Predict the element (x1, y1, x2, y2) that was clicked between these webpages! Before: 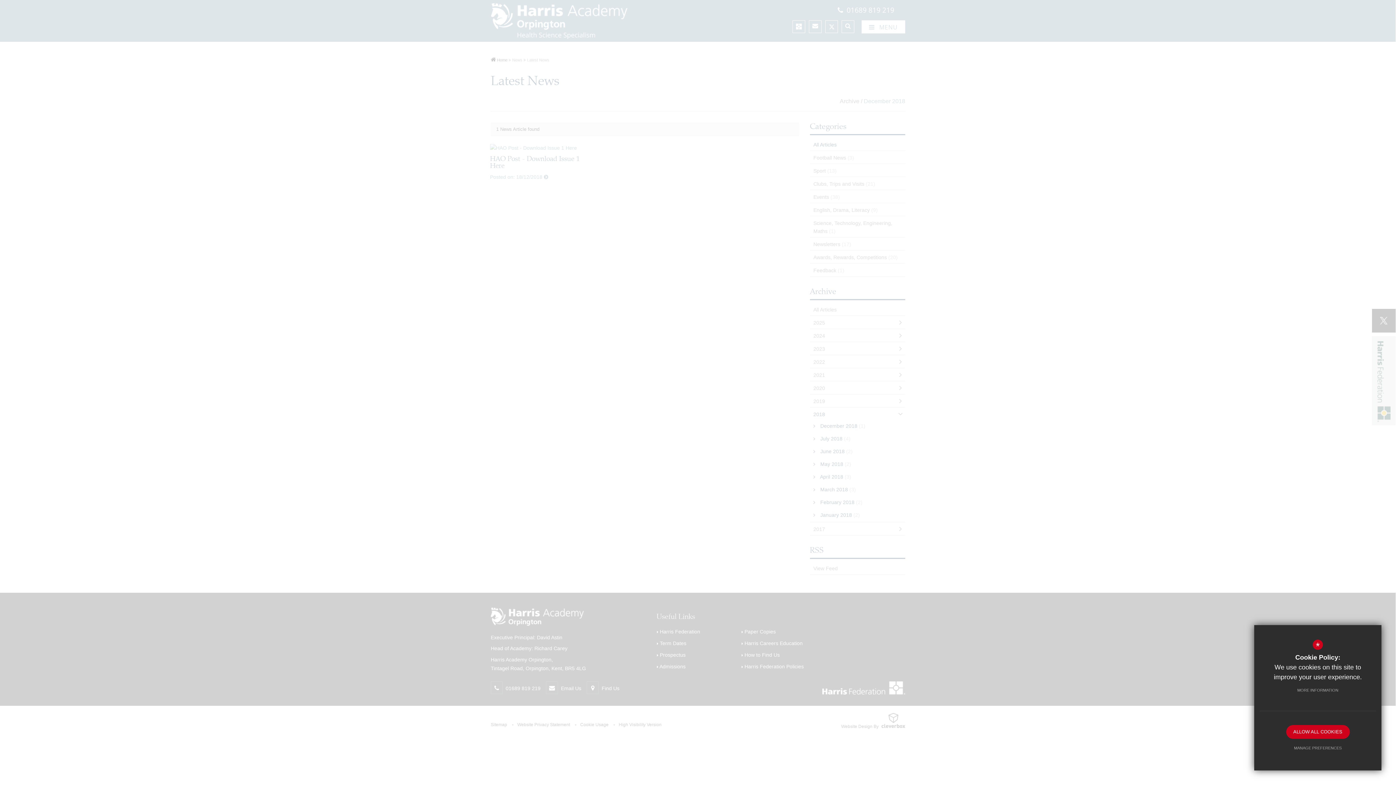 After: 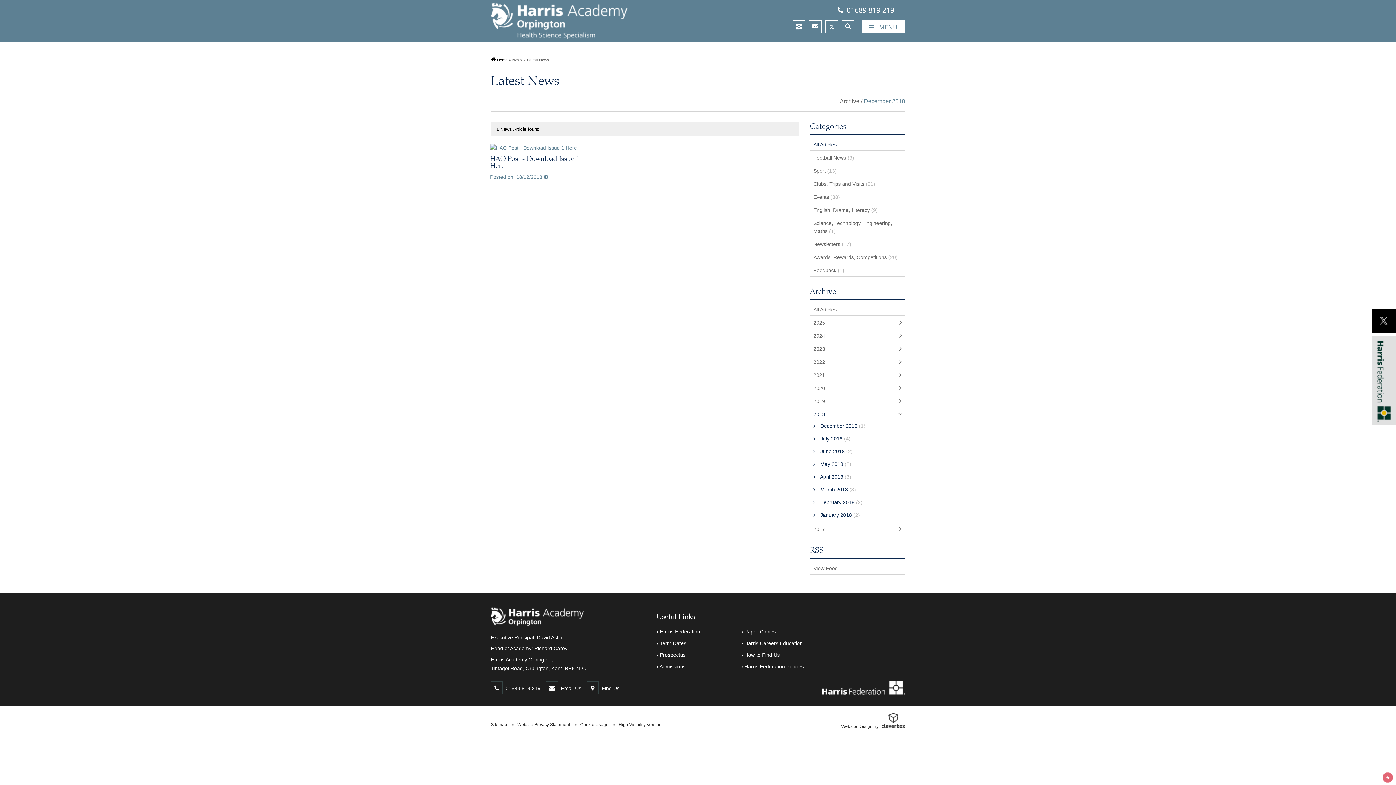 Action: bbox: (1286, 725, 1350, 739) label: ALLOW ALL COOKIES